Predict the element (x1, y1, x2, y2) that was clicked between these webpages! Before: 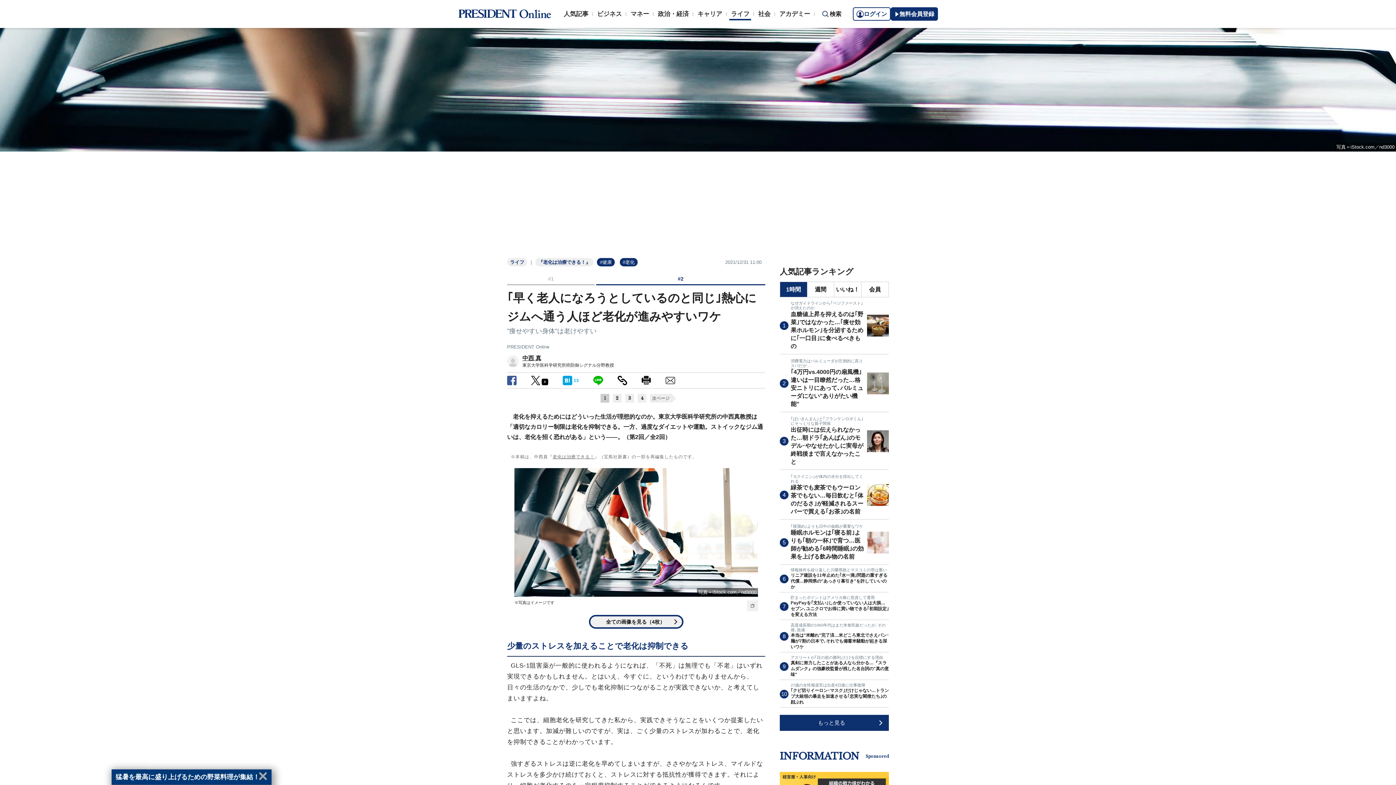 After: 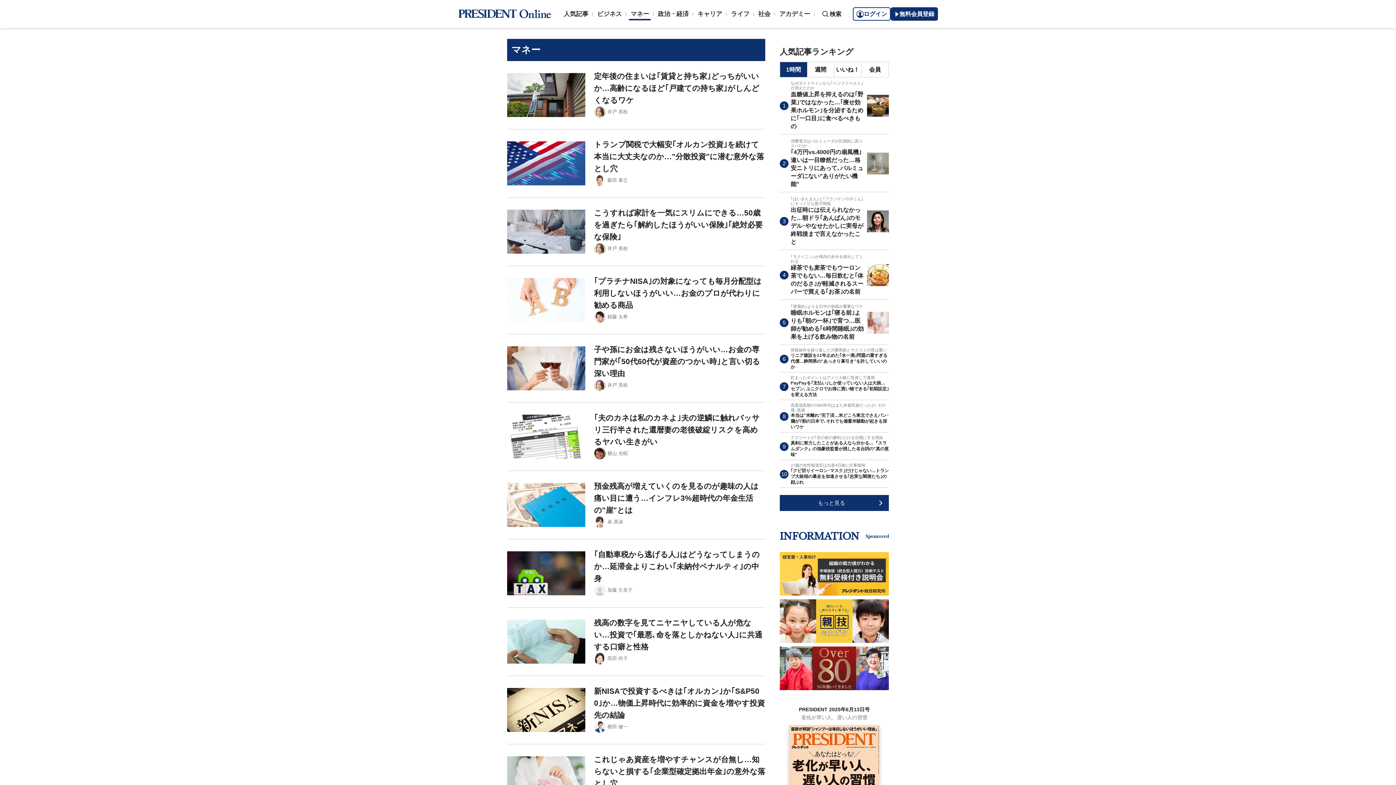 Action: label: マネー bbox: (626, 9, 653, 18)